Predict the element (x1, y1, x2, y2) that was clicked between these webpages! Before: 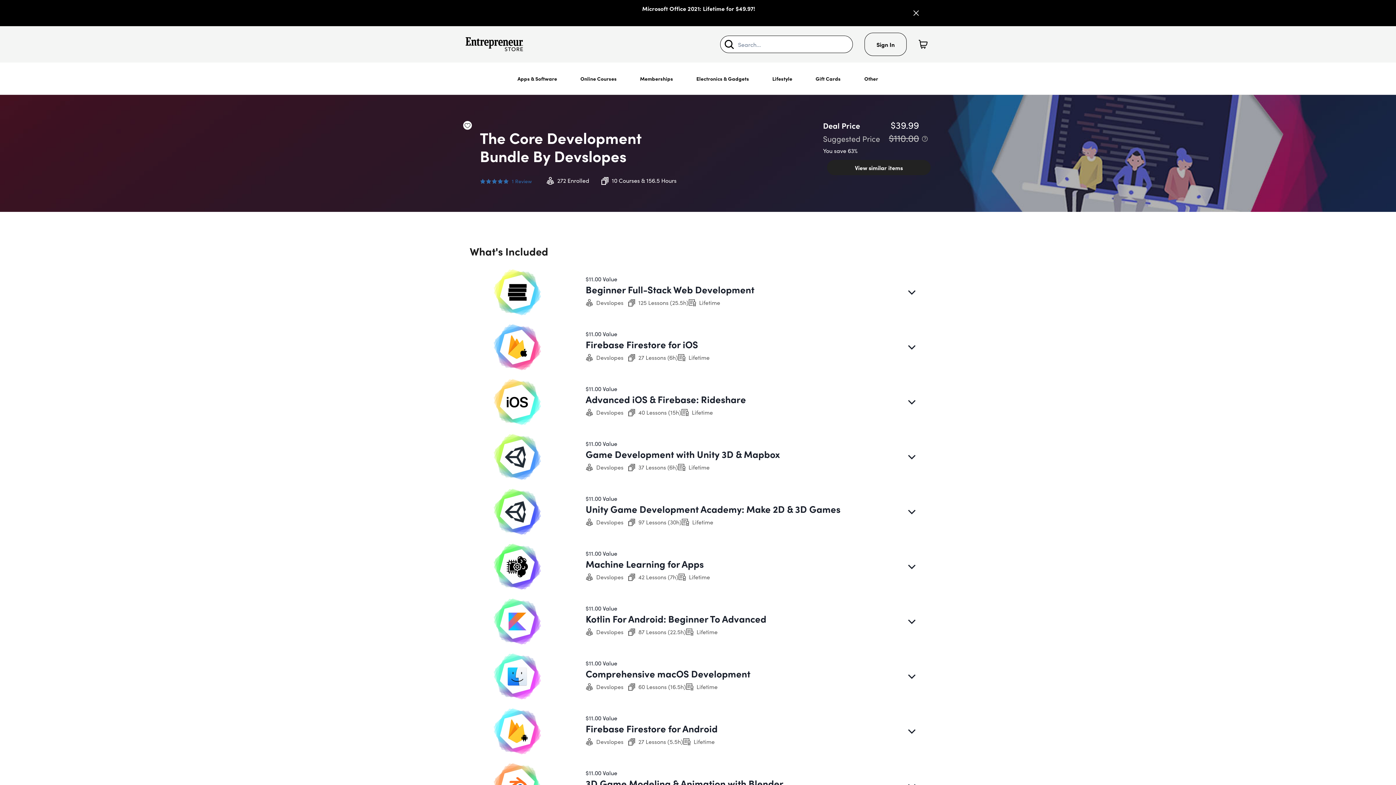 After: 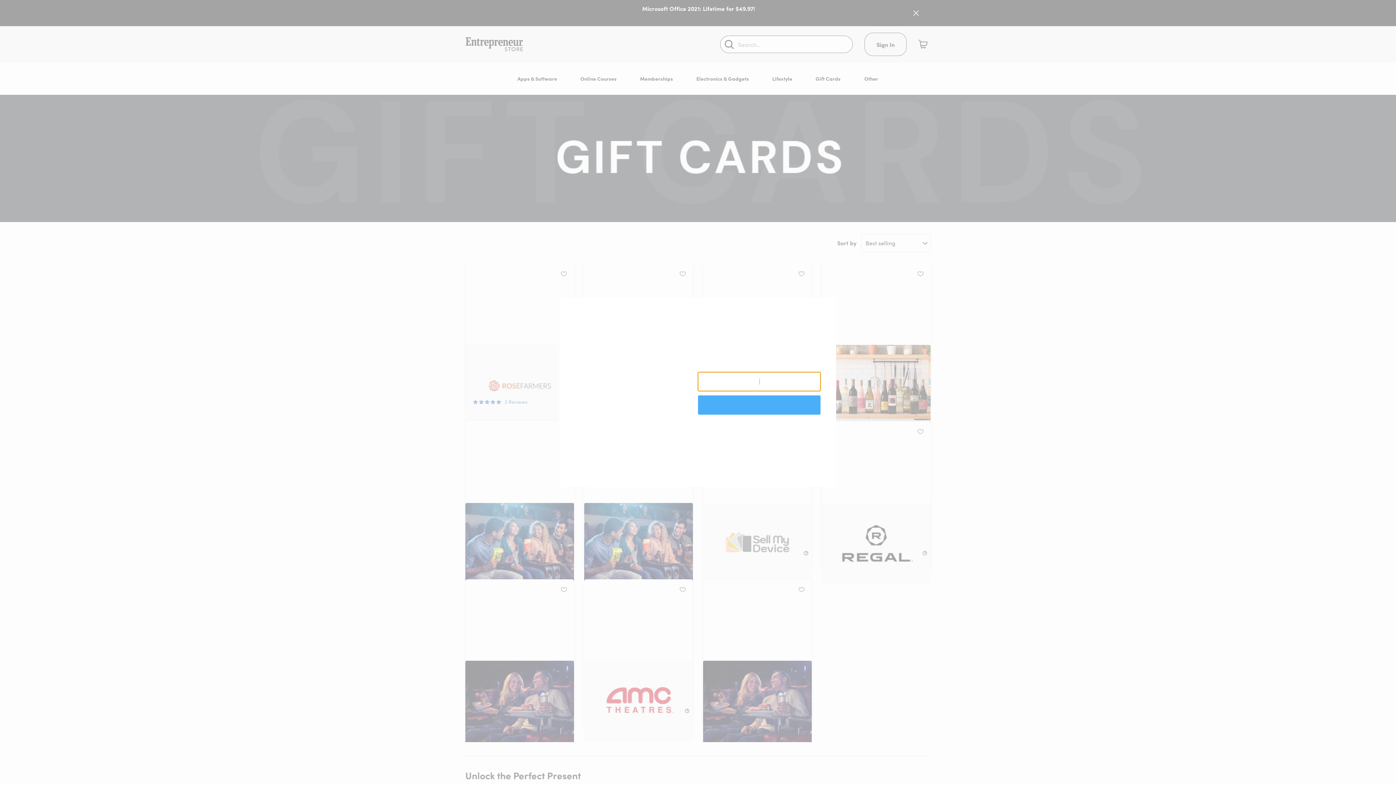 Action: bbox: (810, 62, 846, 94) label: Gift Cards